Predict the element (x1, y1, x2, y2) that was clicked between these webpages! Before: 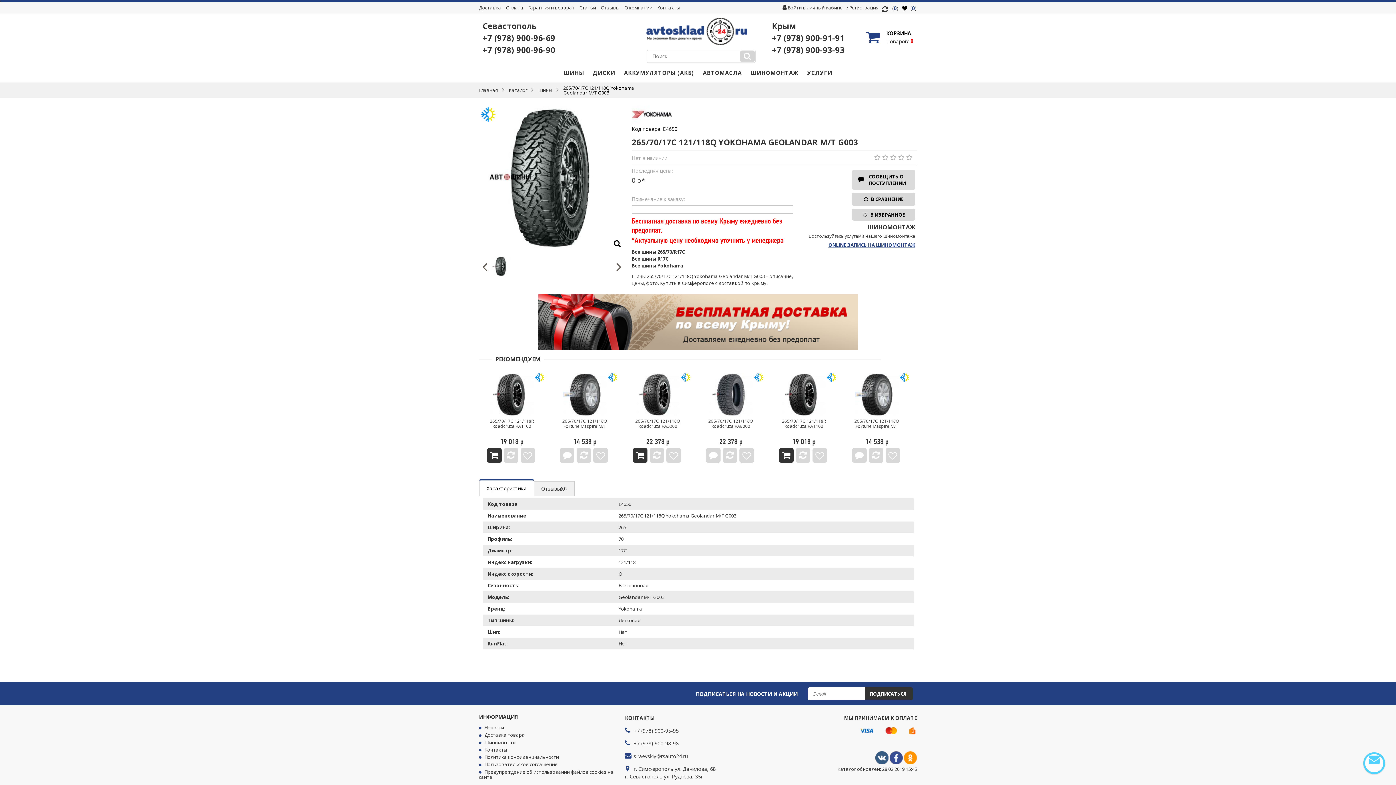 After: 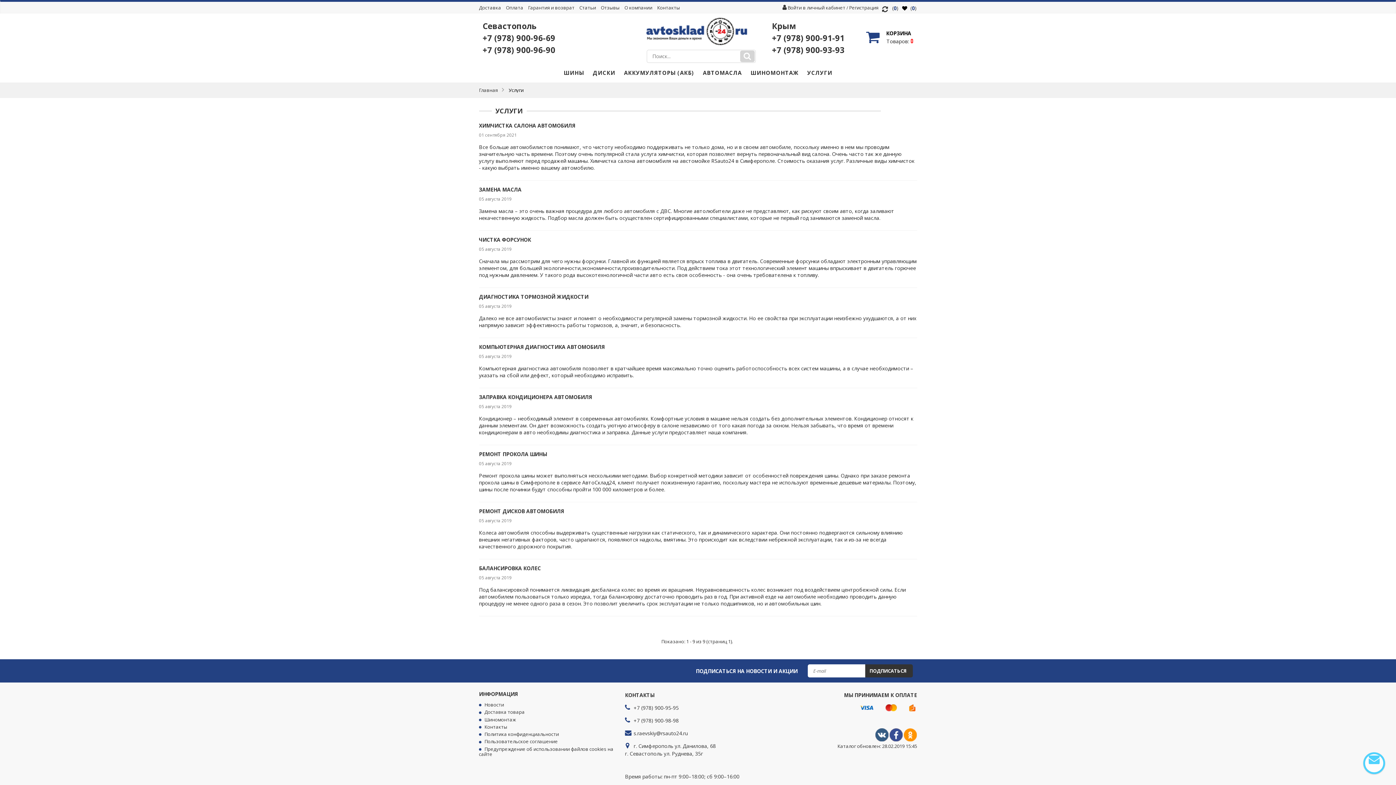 Action: bbox: (807, 65, 832, 80) label: УСЛУГИ